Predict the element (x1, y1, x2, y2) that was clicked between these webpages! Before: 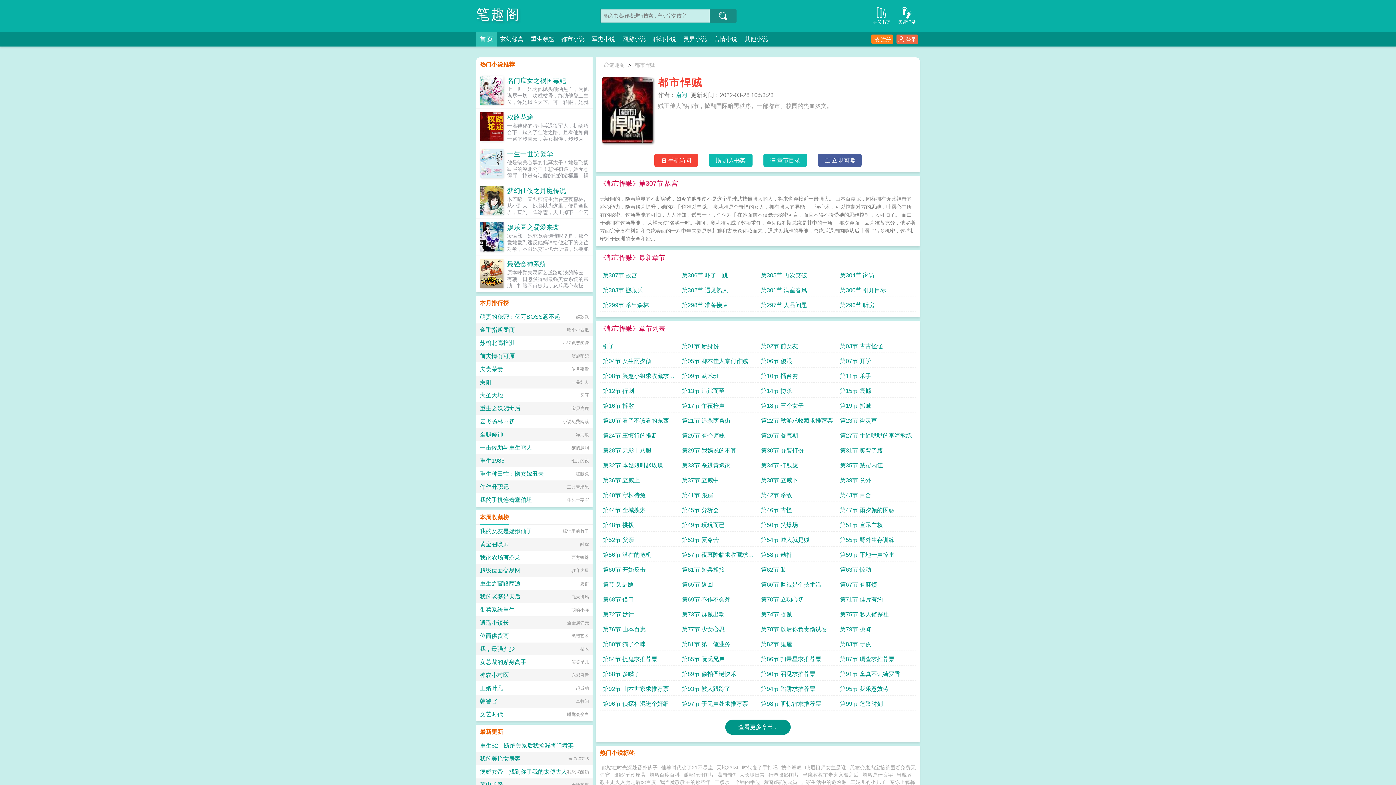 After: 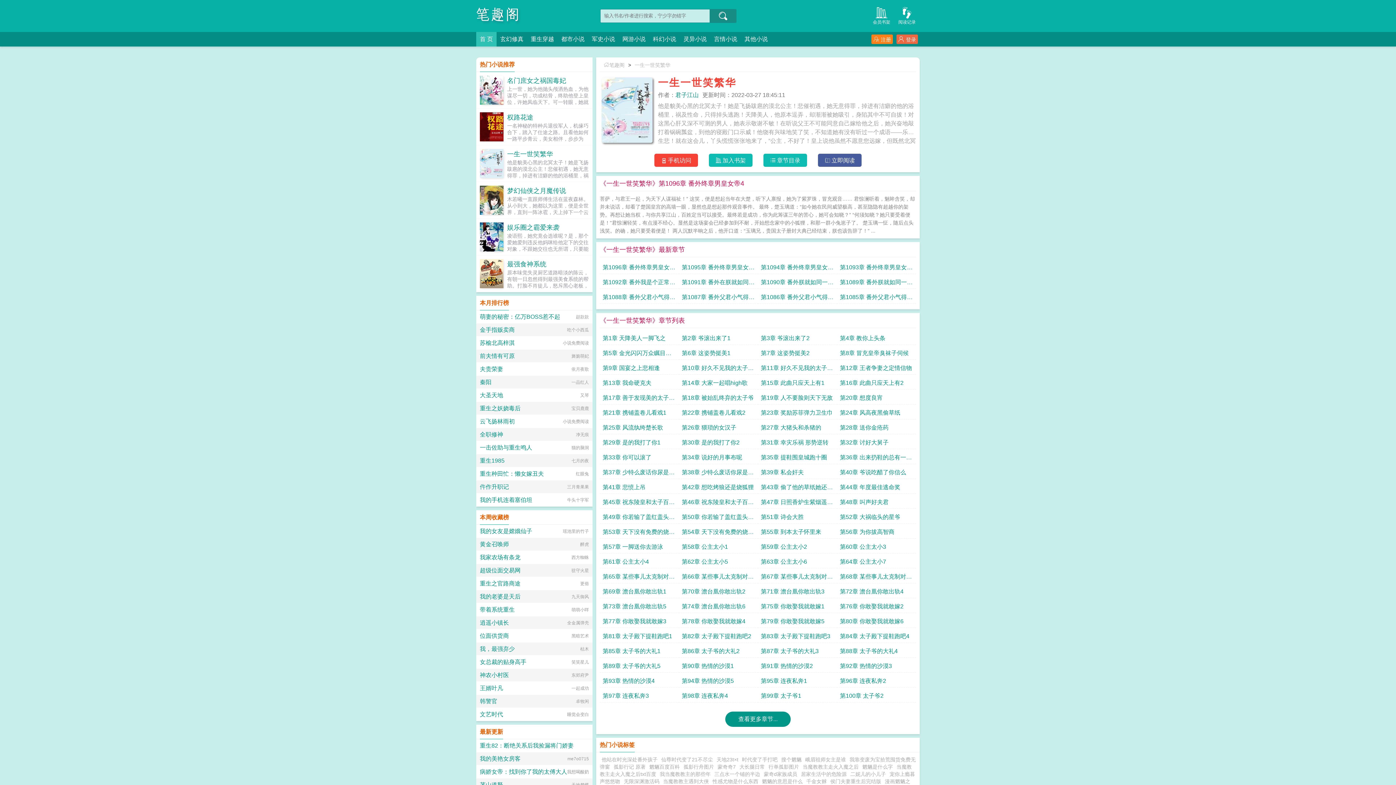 Action: bbox: (480, 149, 503, 178)